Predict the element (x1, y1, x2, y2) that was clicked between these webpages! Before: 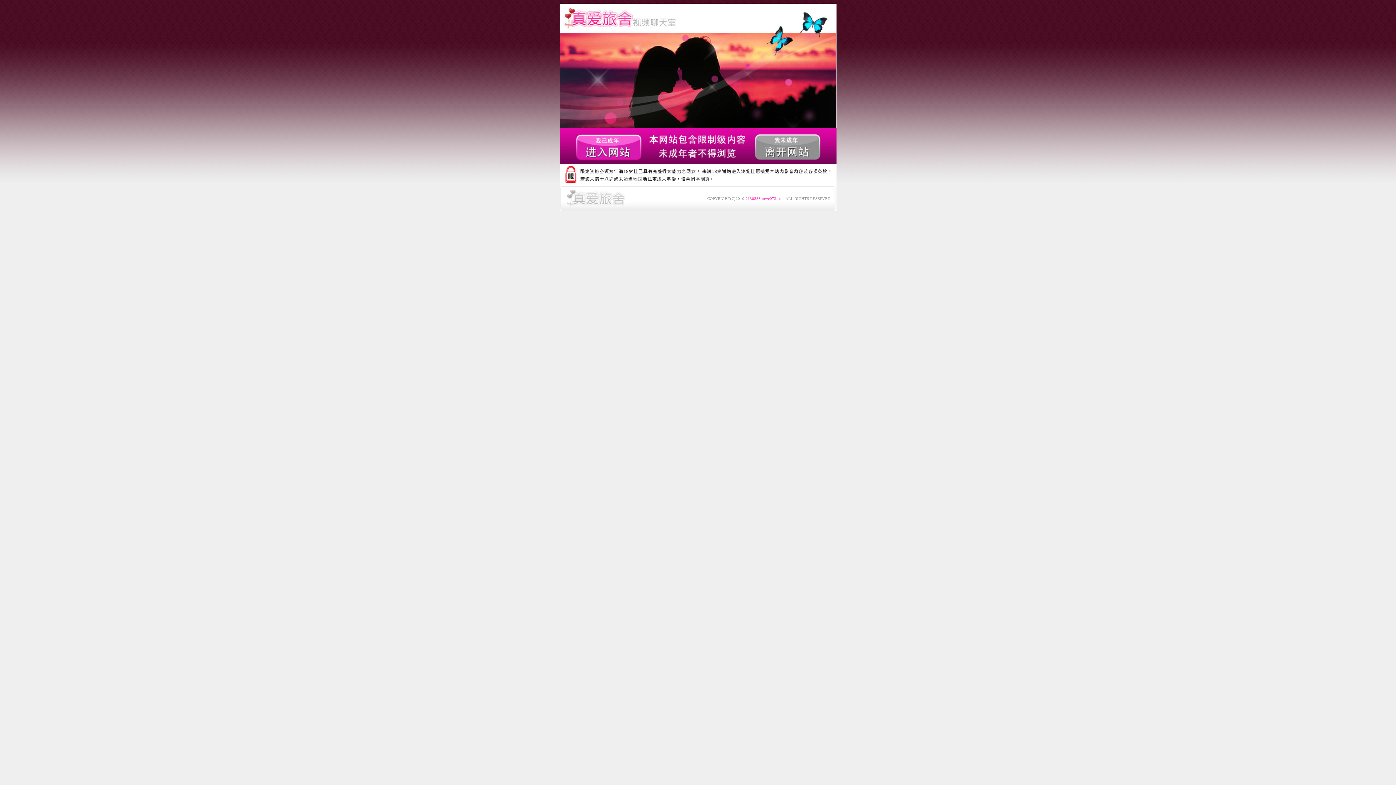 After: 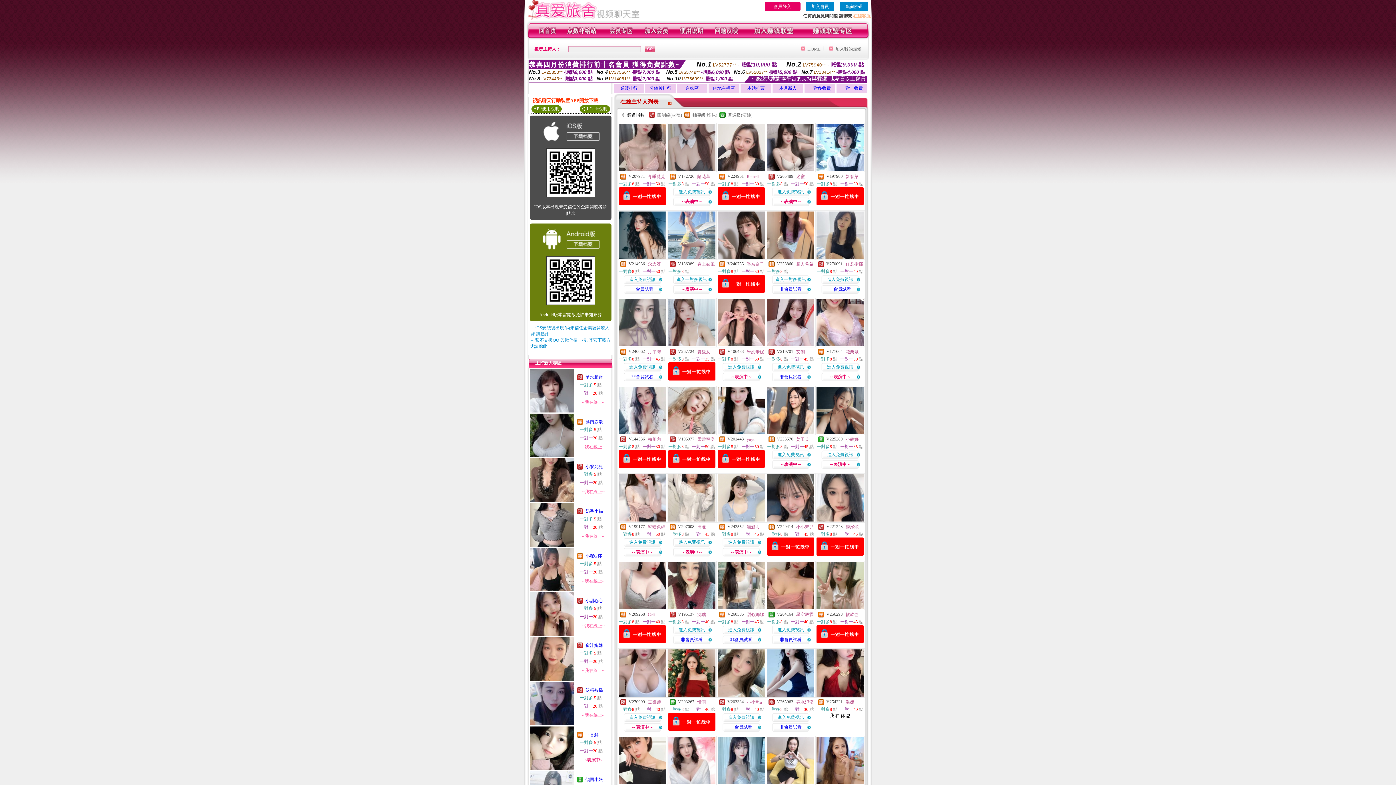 Action: bbox: (564, 203, 627, 208)